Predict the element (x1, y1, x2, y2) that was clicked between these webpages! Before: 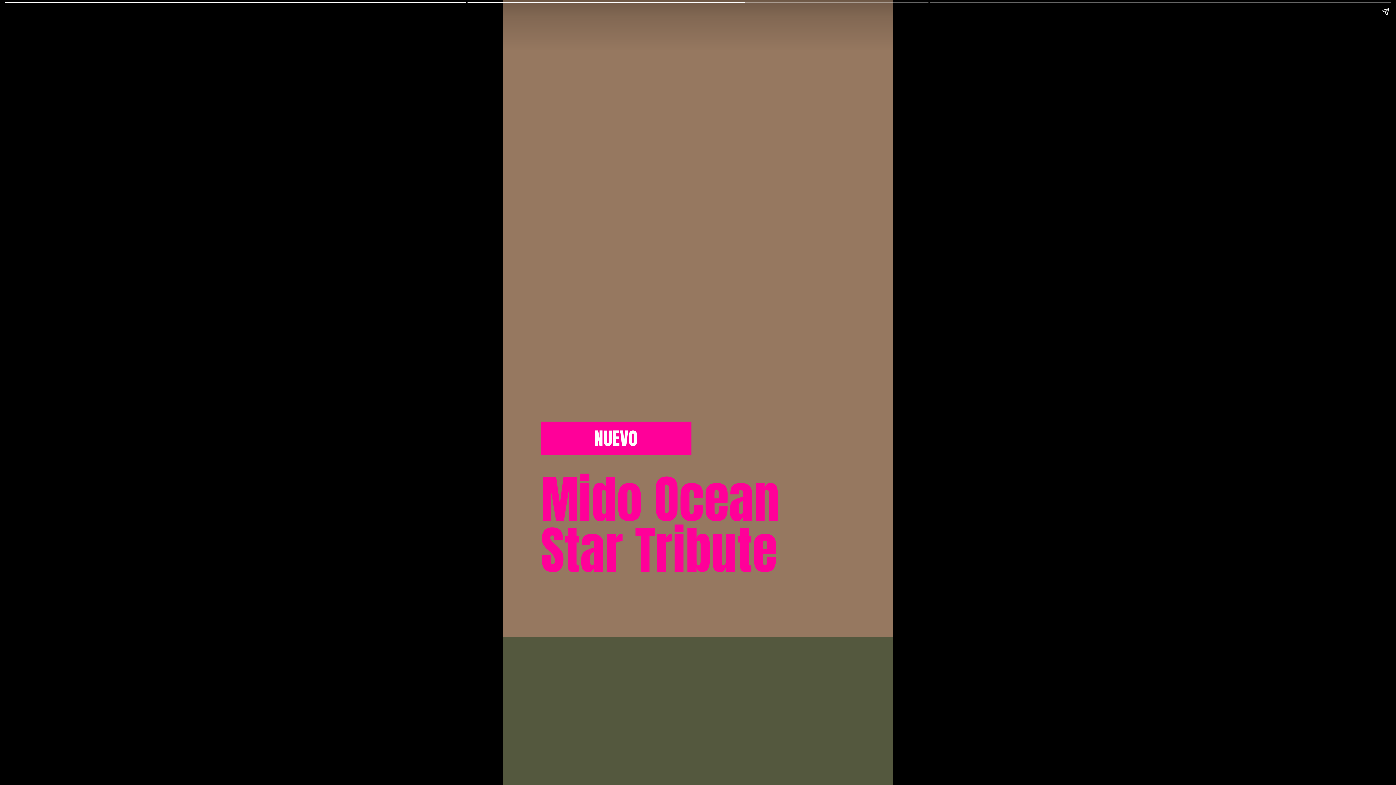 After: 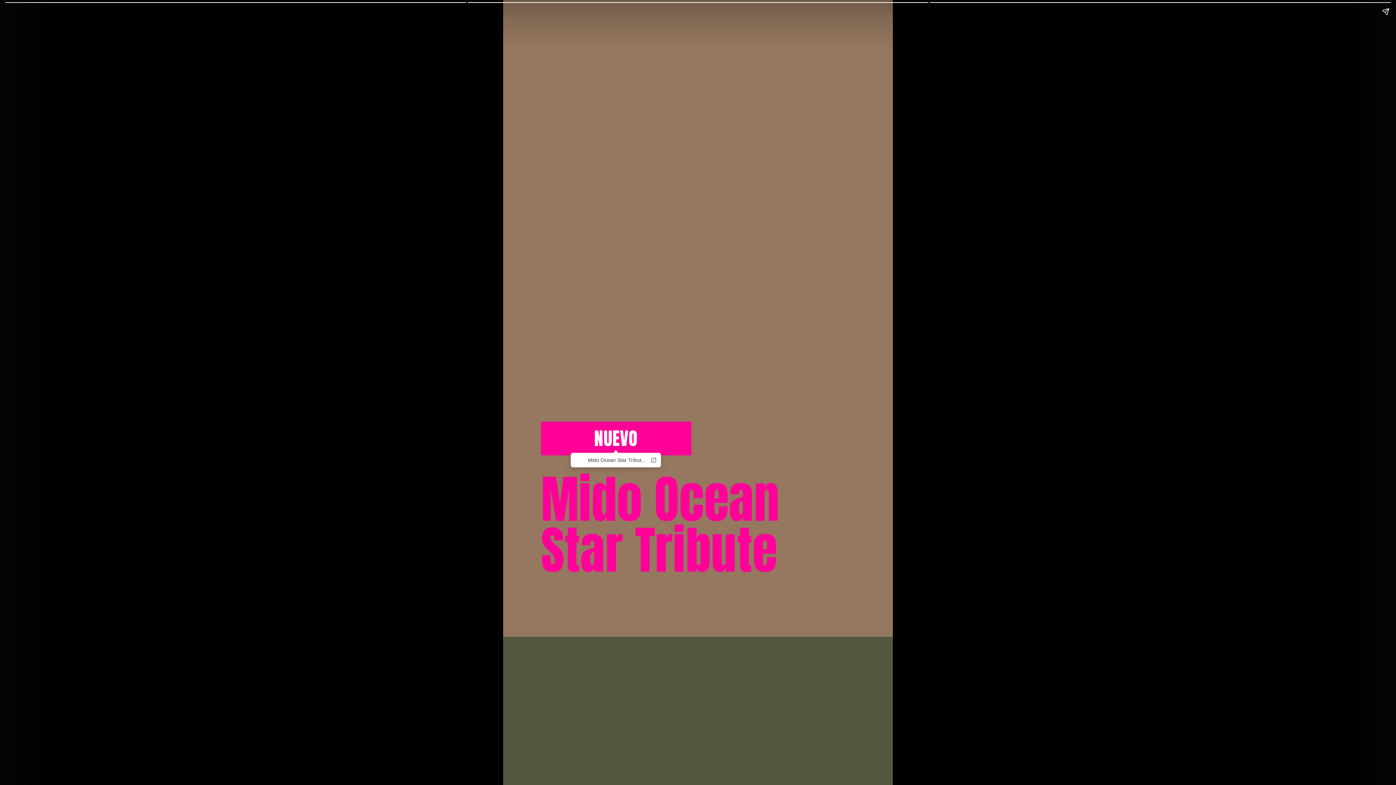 Action: bbox: (540, 421, 691, 455) label: NUEVO